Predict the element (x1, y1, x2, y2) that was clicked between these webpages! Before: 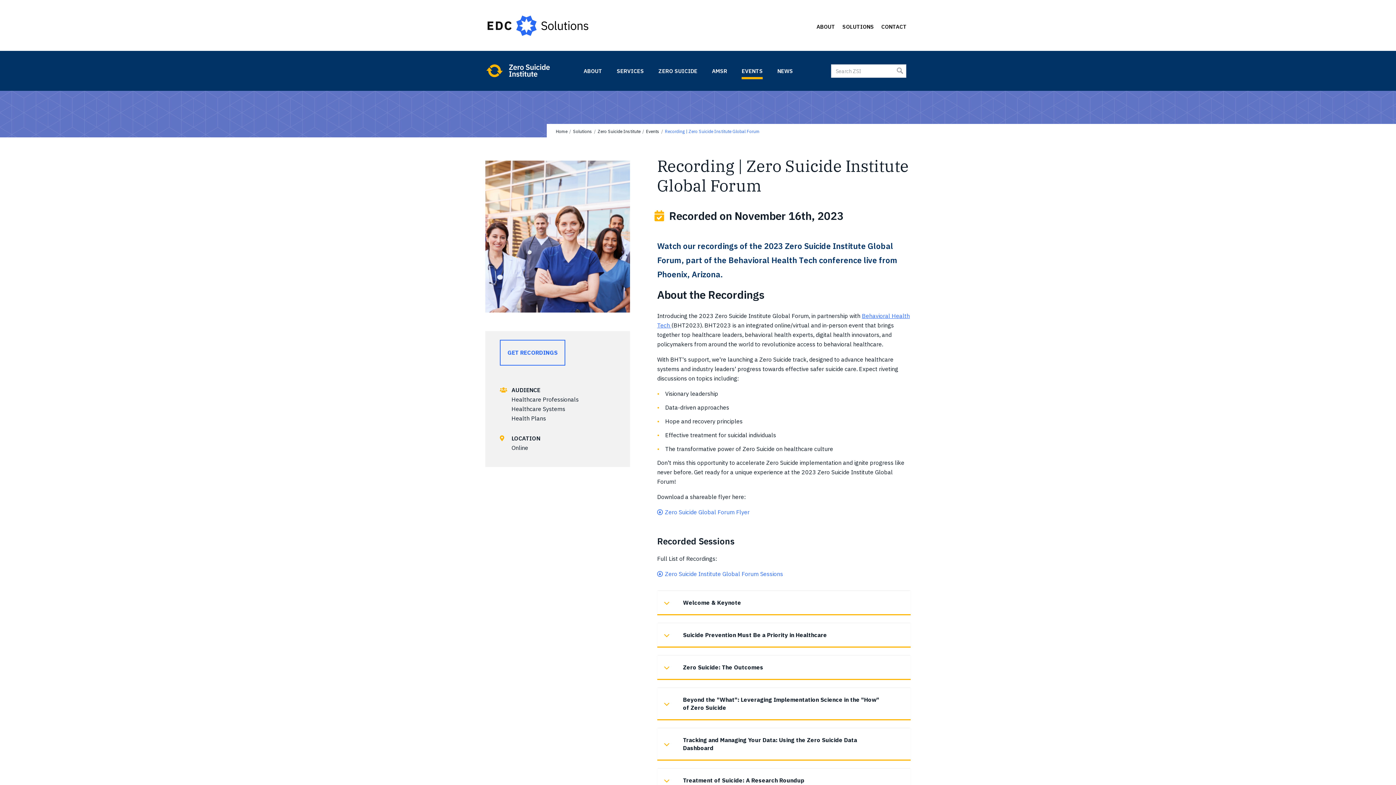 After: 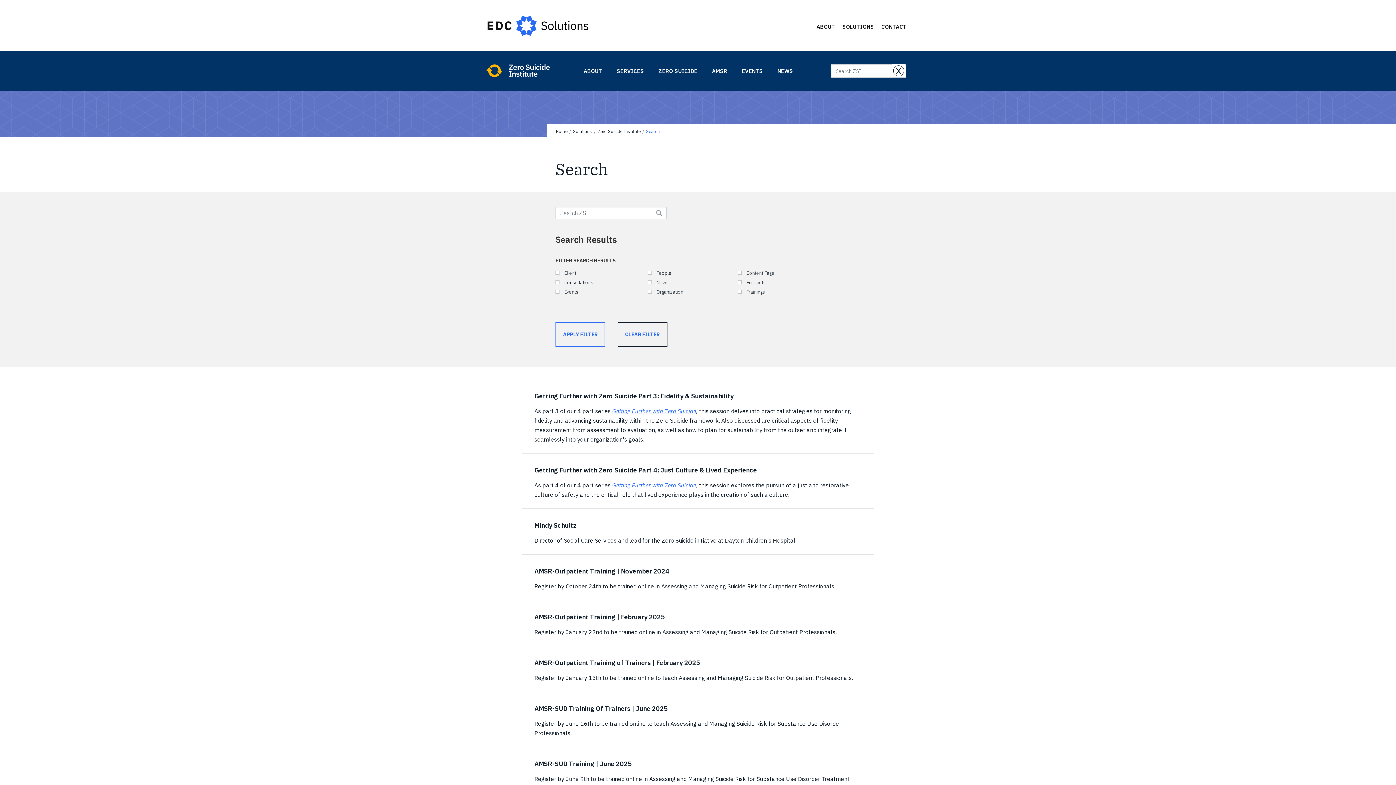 Action: label: APPLY FILTER bbox: (893, 64, 906, 77)